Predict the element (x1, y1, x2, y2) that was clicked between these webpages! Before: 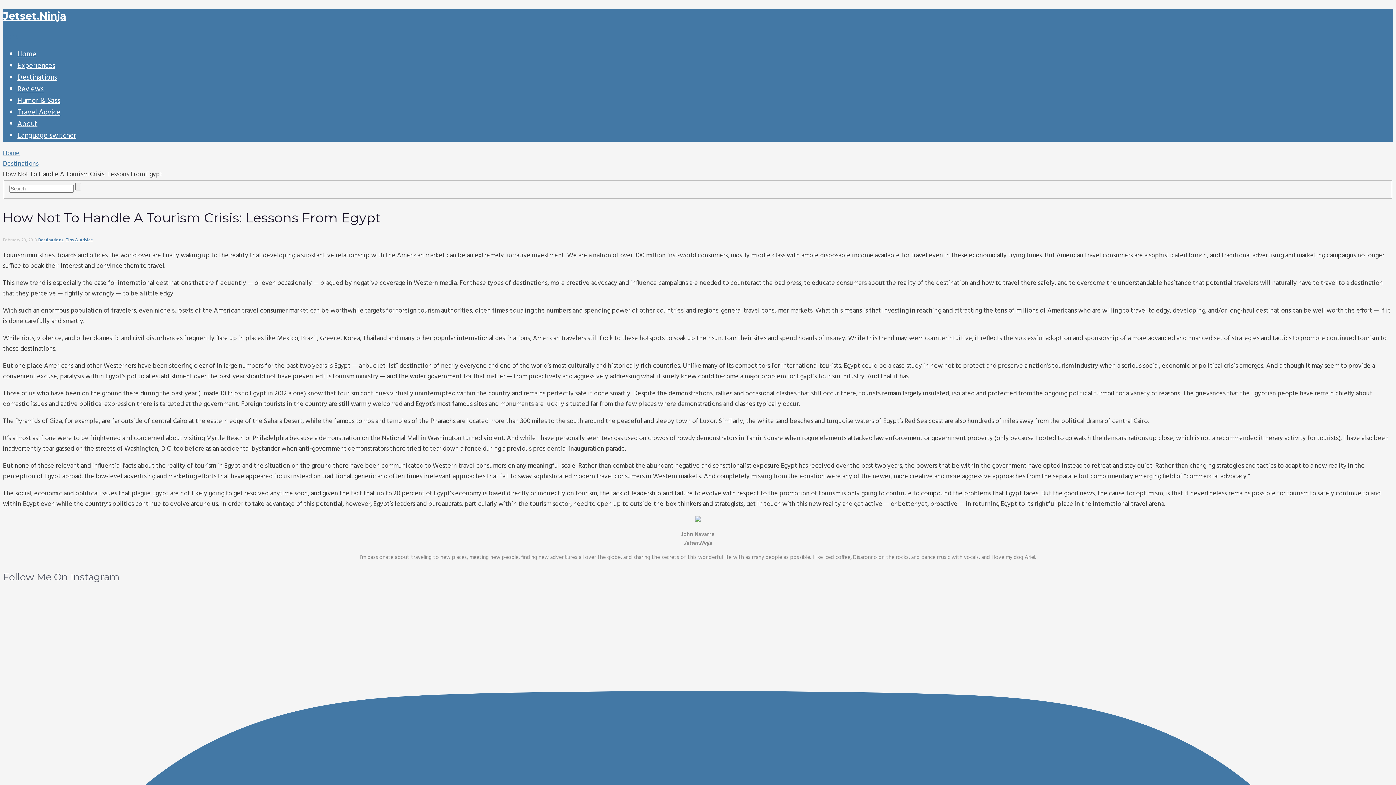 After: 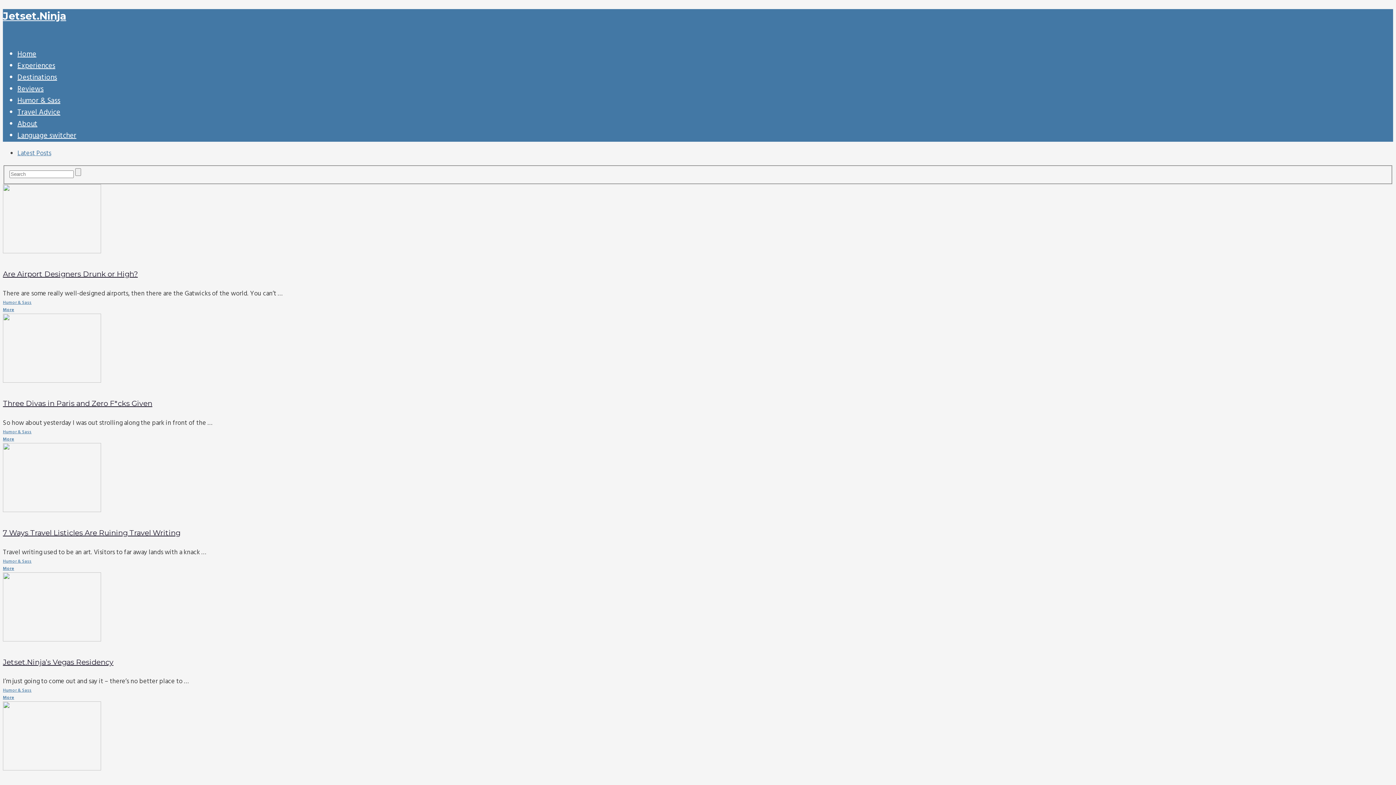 Action: label: Humor & Sass bbox: (17, 95, 60, 106)